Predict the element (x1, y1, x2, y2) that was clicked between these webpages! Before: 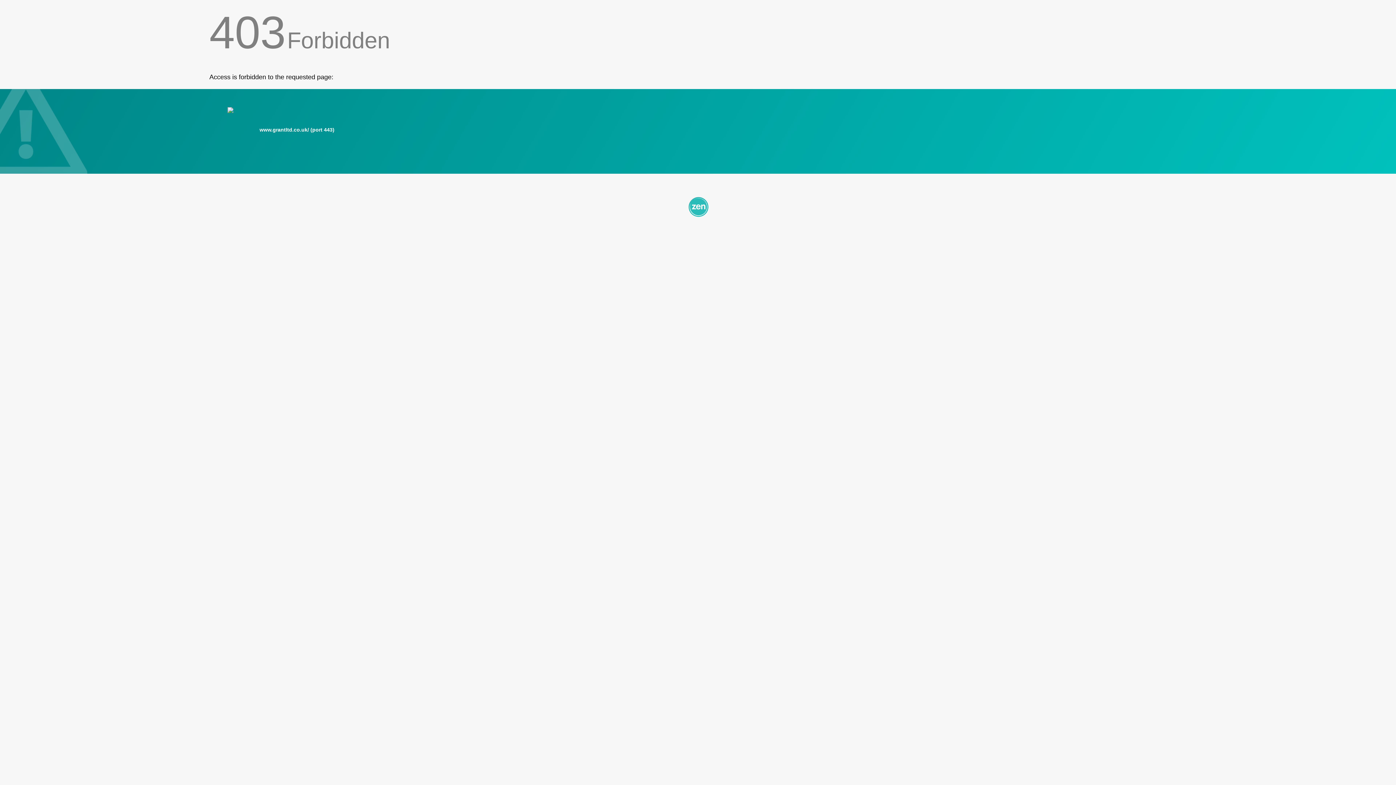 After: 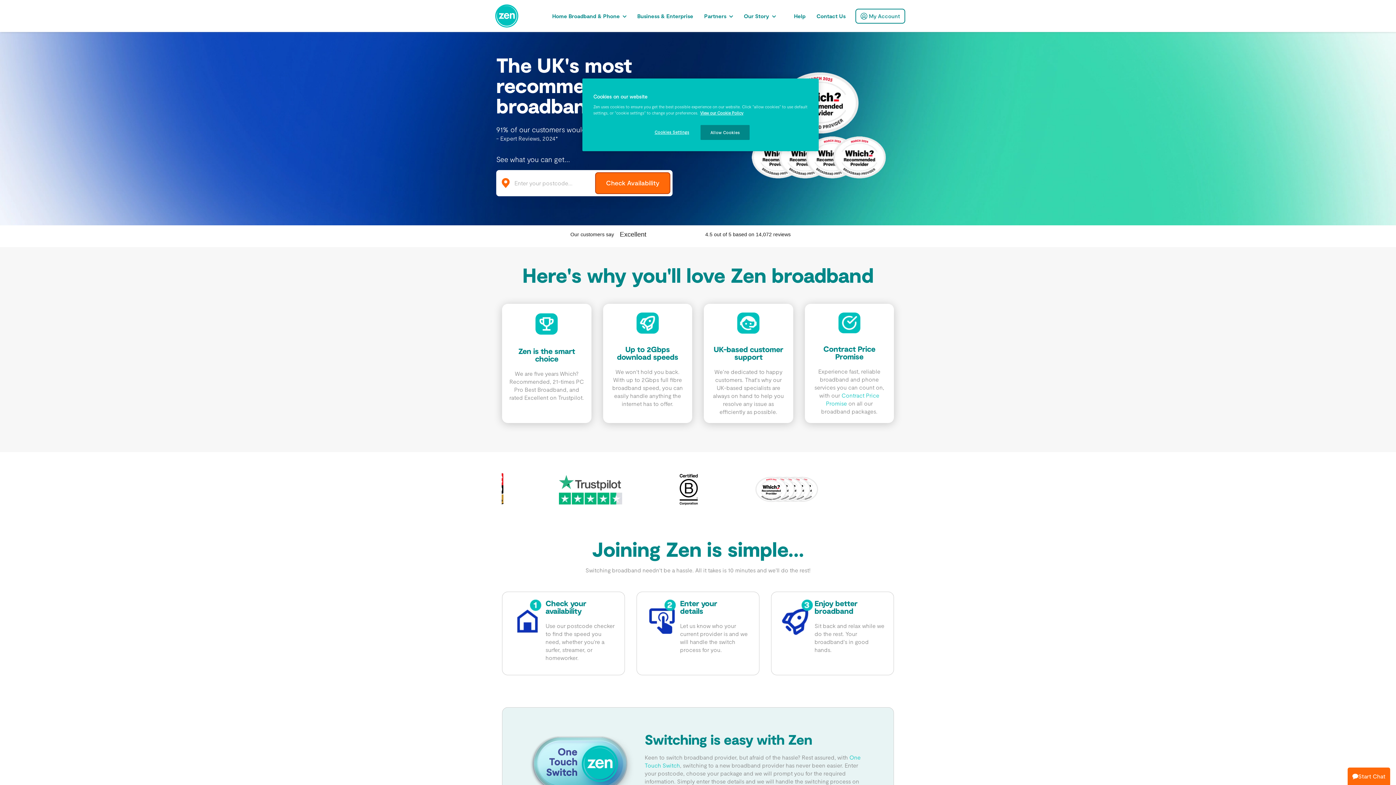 Action: bbox: (209, 195, 1186, 217)